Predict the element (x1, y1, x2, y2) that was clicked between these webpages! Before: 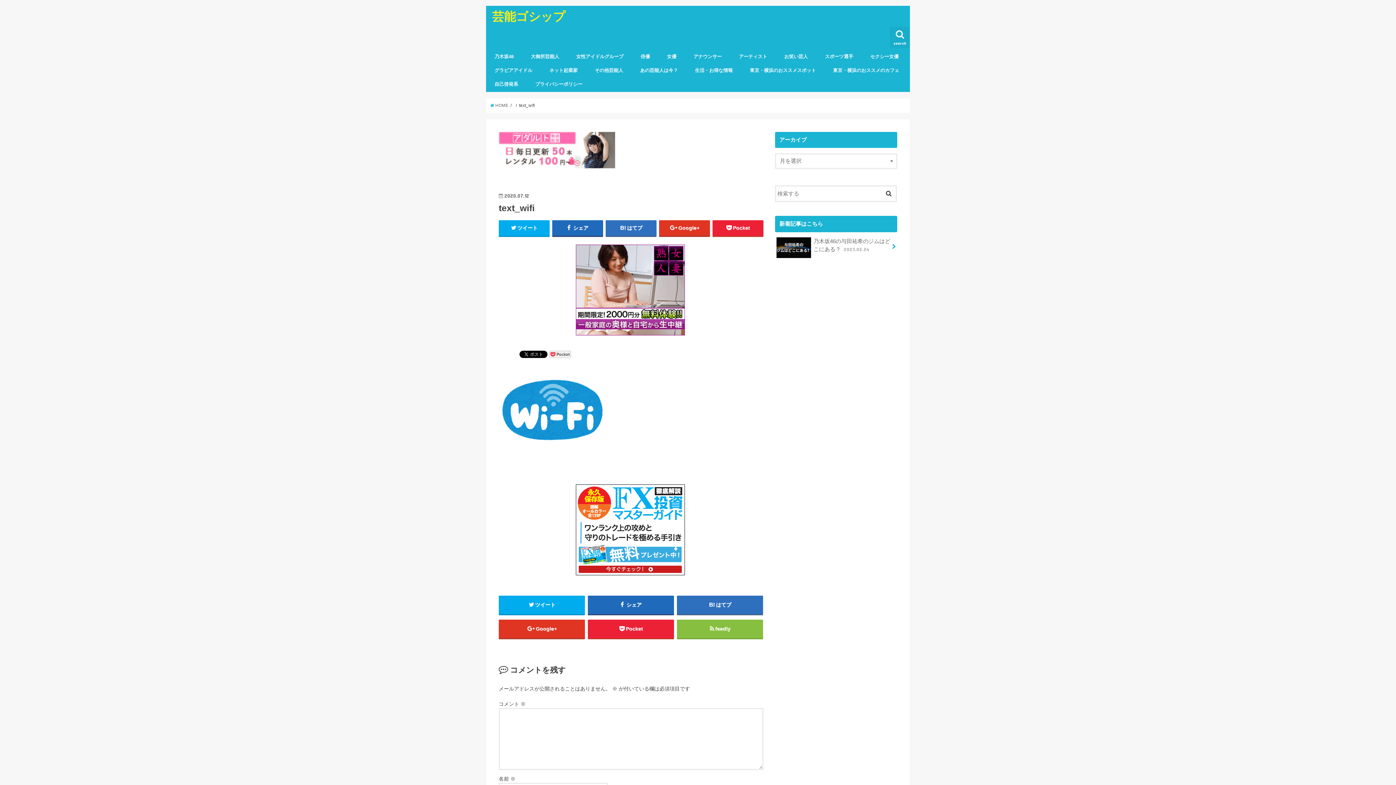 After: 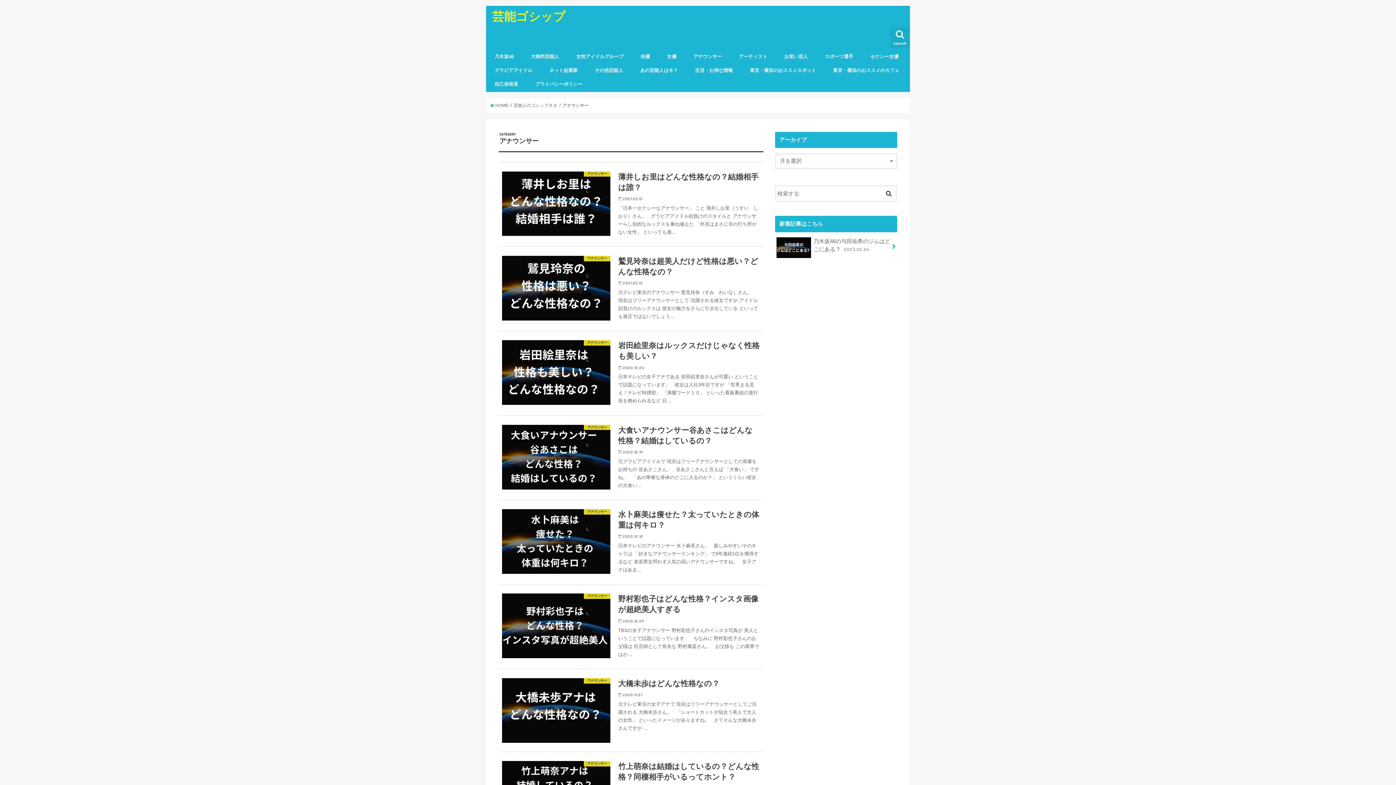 Action: label: アナウンサー bbox: (685, 48, 730, 64)